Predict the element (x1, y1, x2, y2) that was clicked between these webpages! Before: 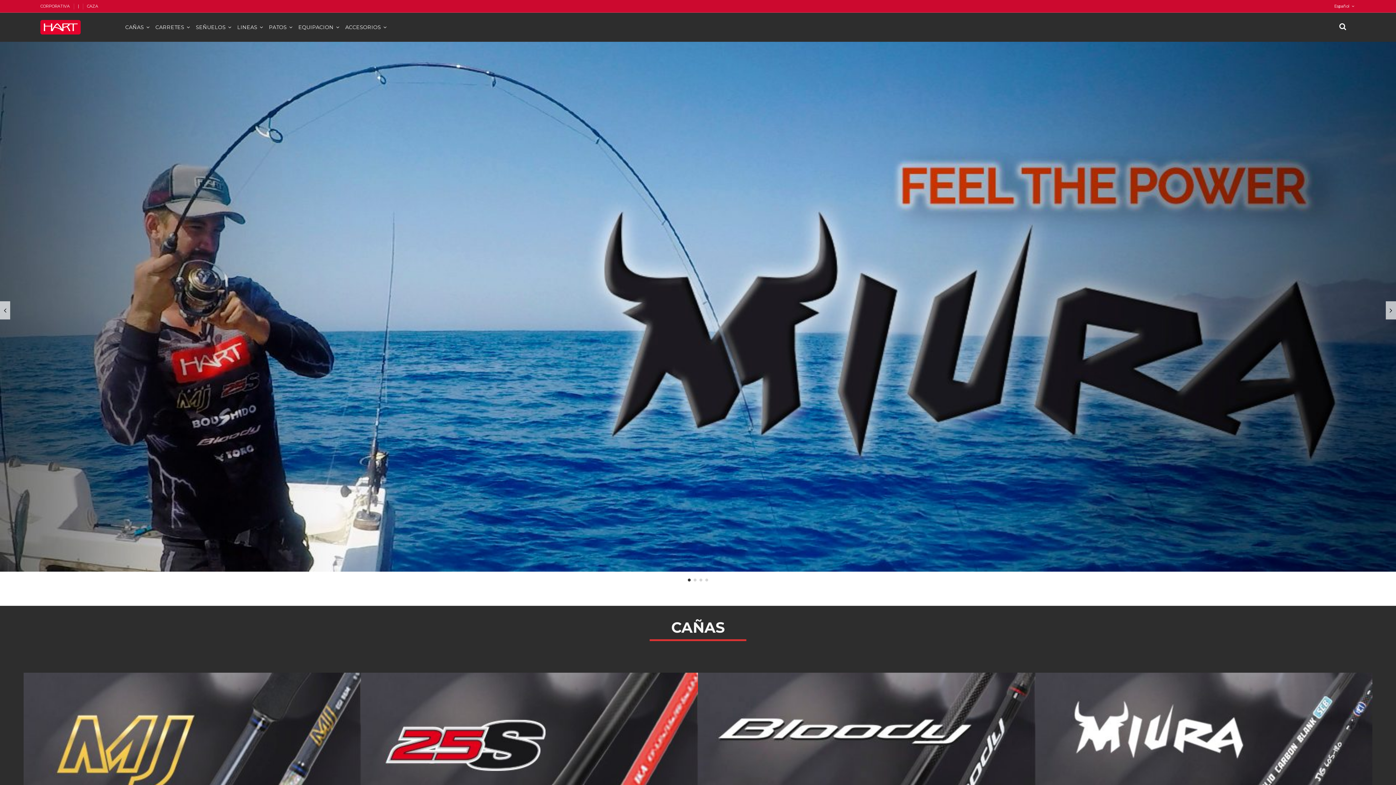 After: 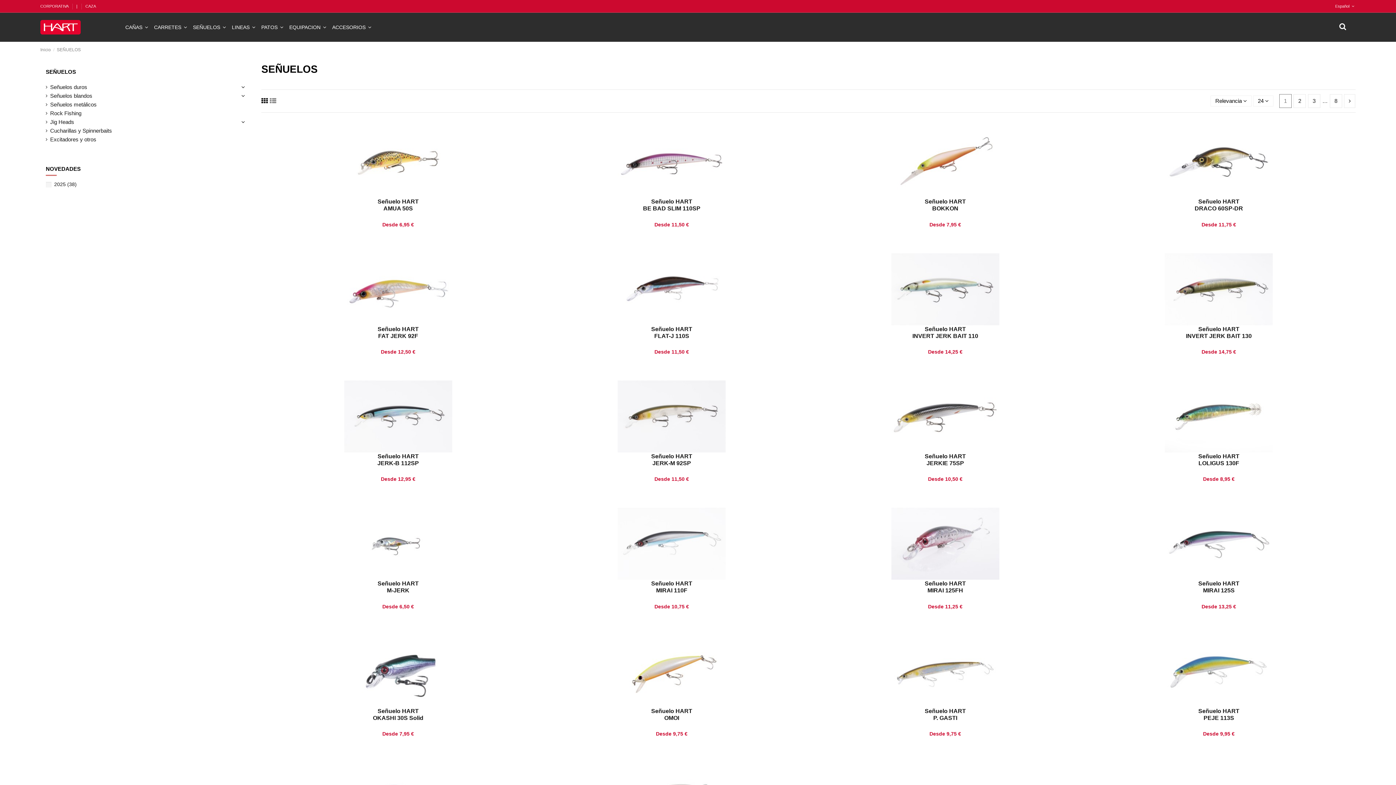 Action: bbox: (193, 23, 234, 30) label: SEÑUELOS 